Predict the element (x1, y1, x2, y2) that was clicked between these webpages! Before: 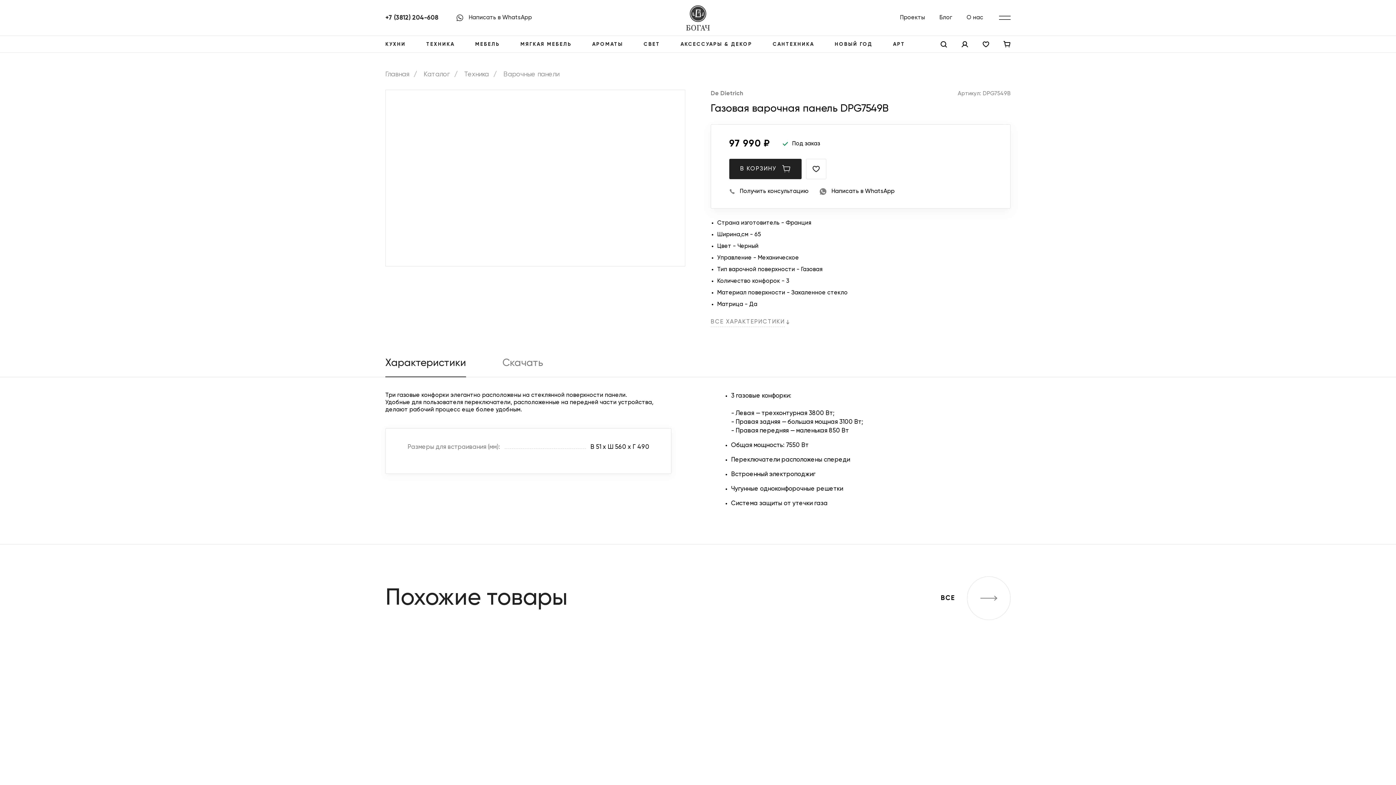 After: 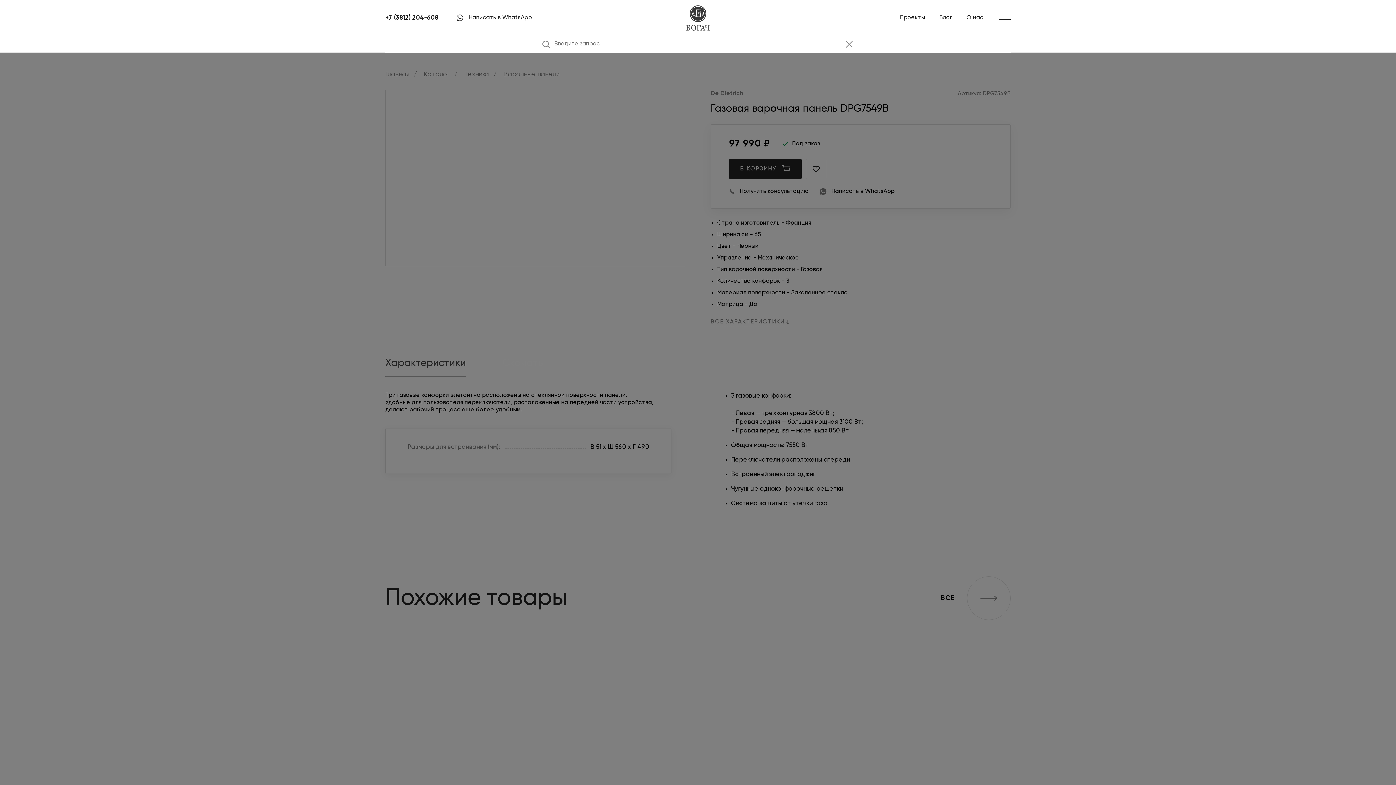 Action: bbox: (940, 40, 947, 47)